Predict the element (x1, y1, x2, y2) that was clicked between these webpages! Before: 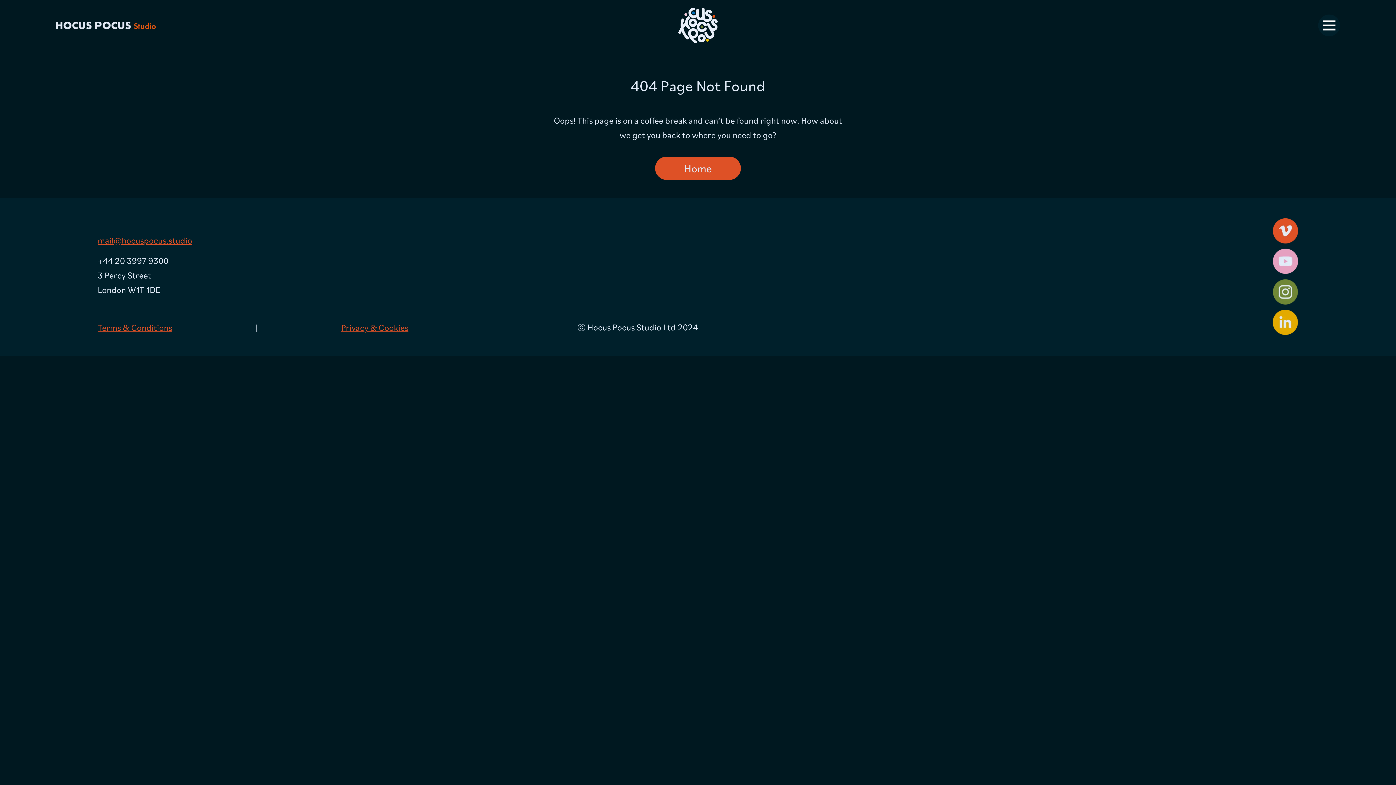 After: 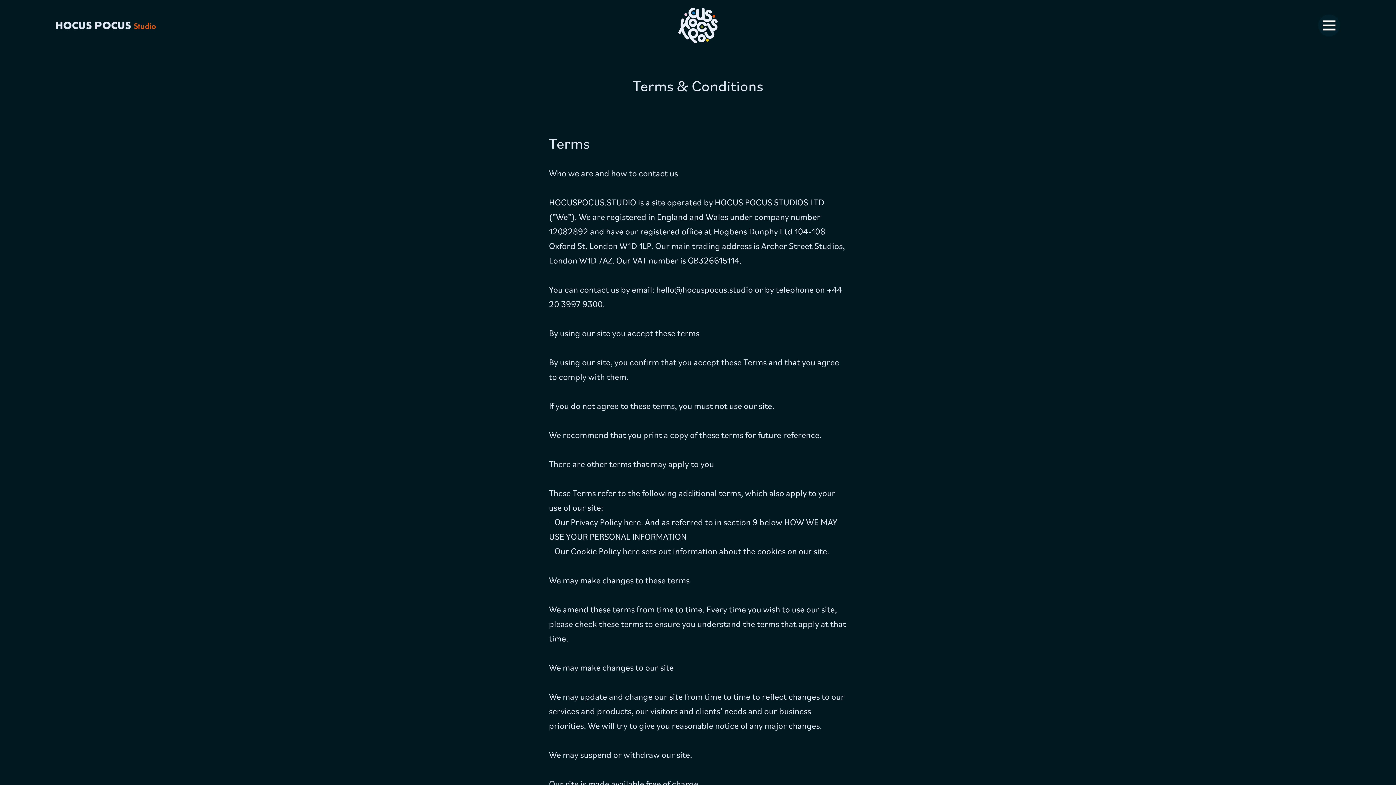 Action: bbox: (97, 321, 172, 334) label: Terms & Conditions